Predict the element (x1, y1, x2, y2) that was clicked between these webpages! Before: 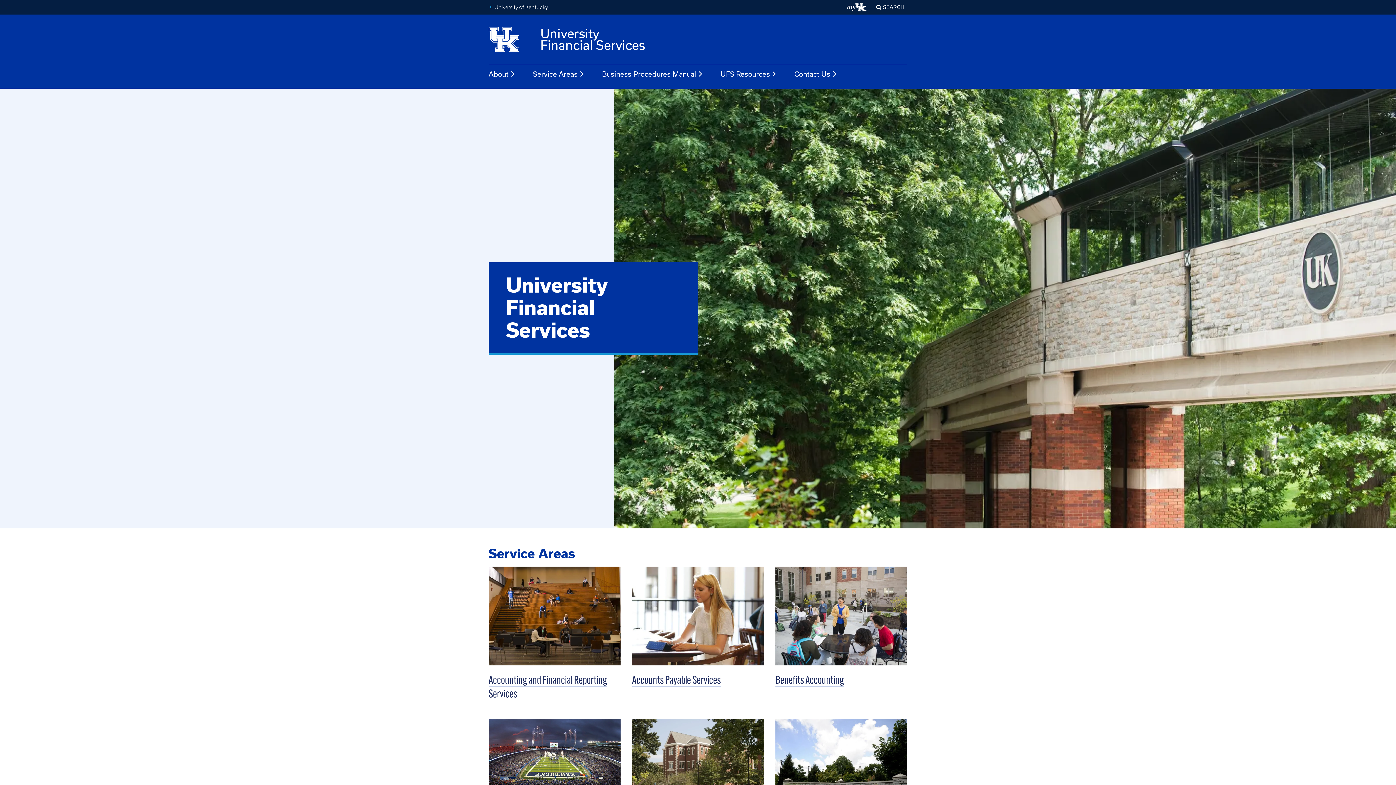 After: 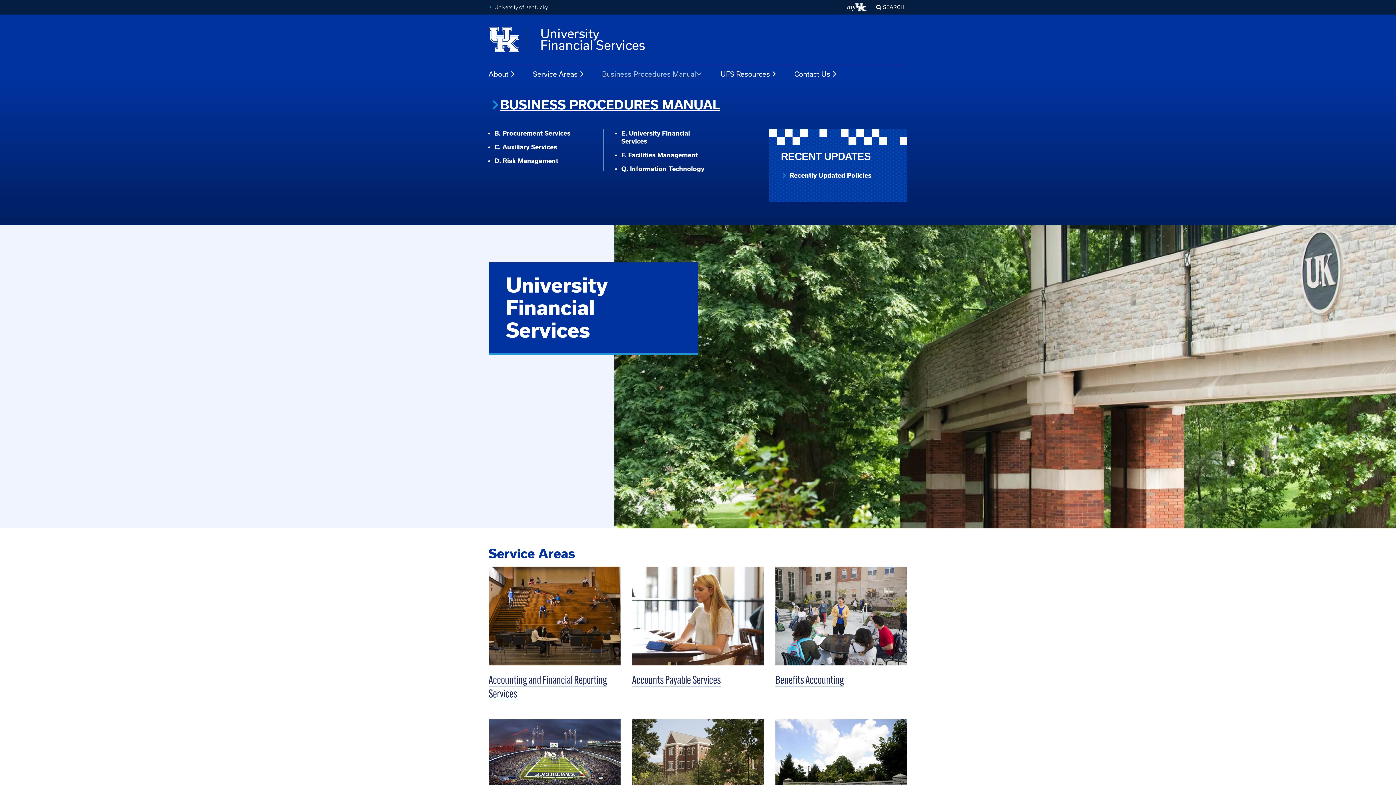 Action: label: Business Procedures Manual bbox: (602, 69, 703, 78)